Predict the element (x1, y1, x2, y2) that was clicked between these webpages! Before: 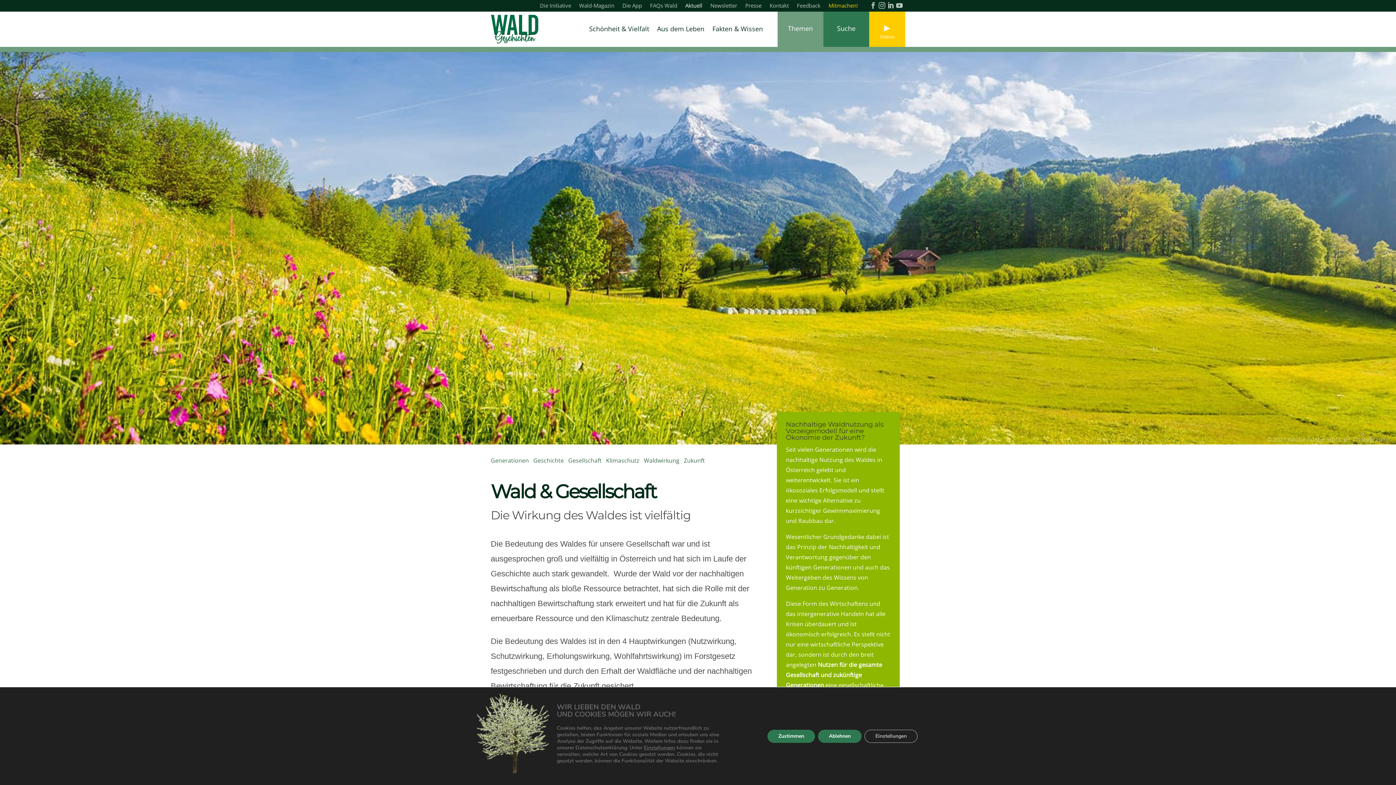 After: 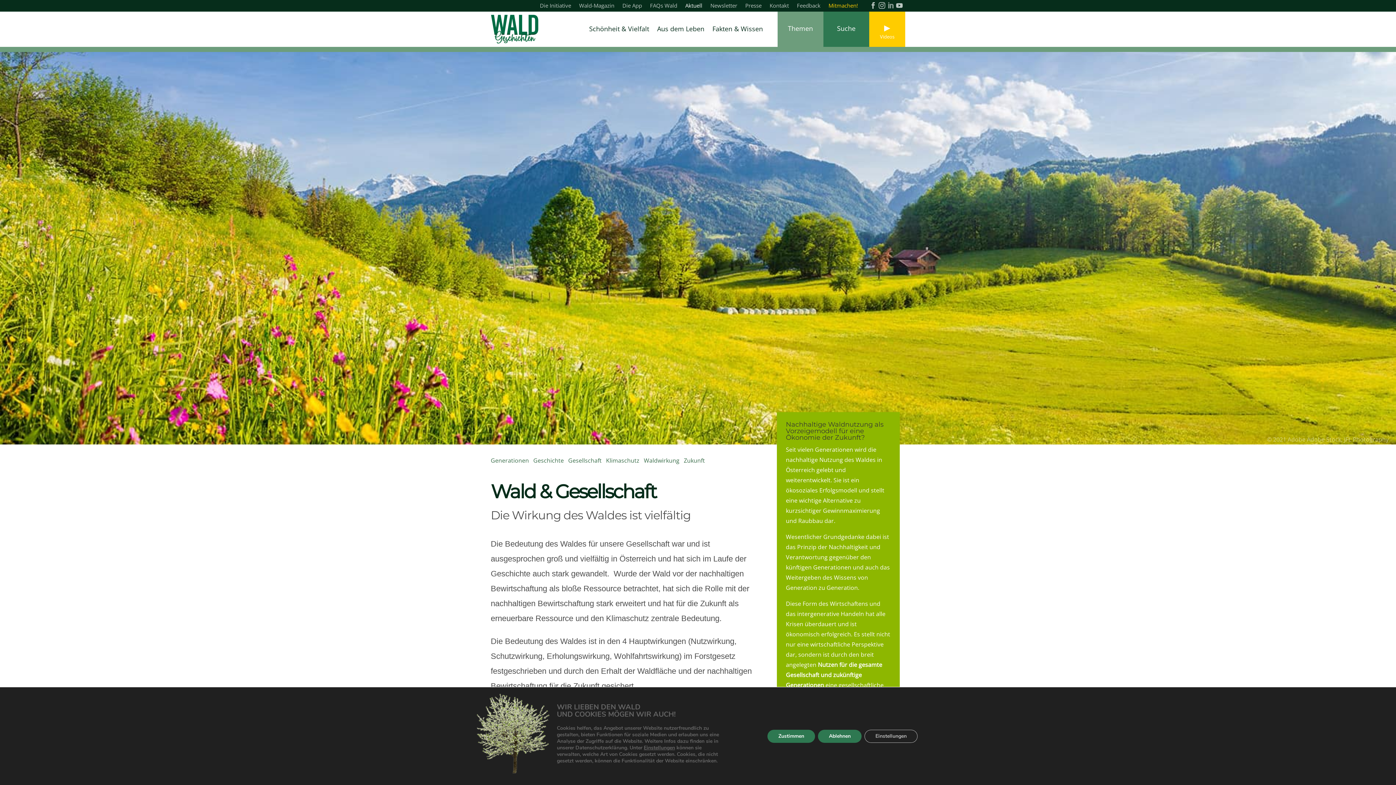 Action: bbox: (887, 2, 894, 11)